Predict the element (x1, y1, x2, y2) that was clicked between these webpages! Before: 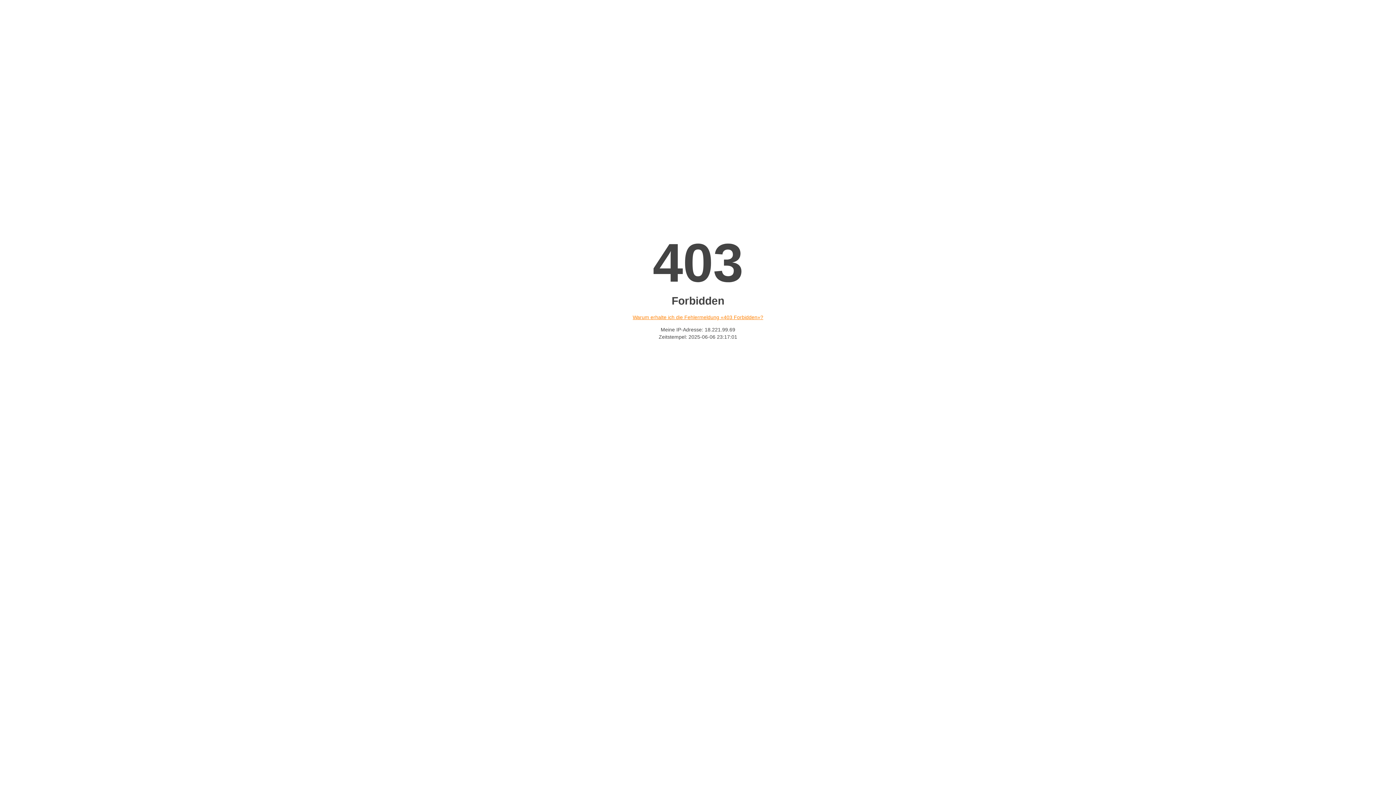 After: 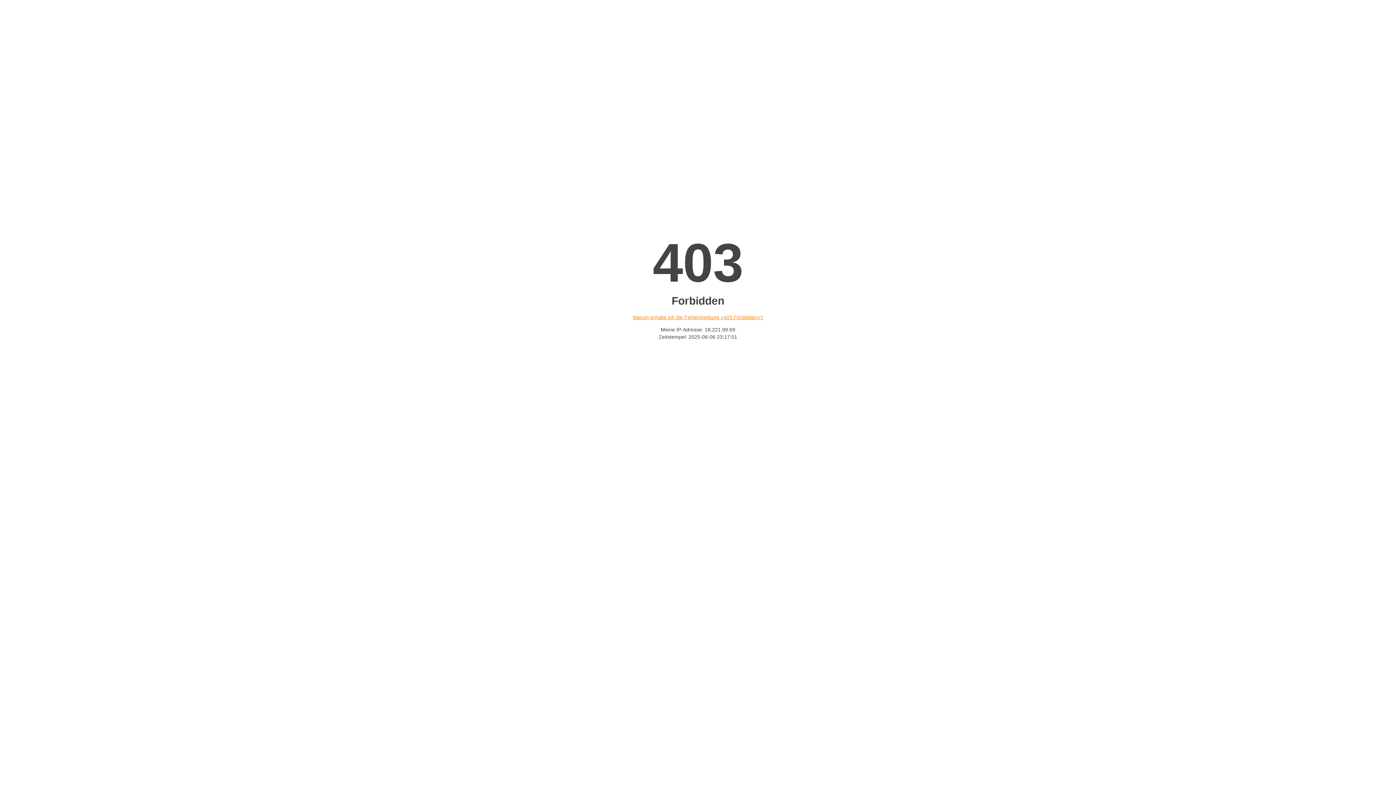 Action: bbox: (632, 314, 763, 320) label: Warum erhalte ich die Fehlermeldung «403 Forbidden»?